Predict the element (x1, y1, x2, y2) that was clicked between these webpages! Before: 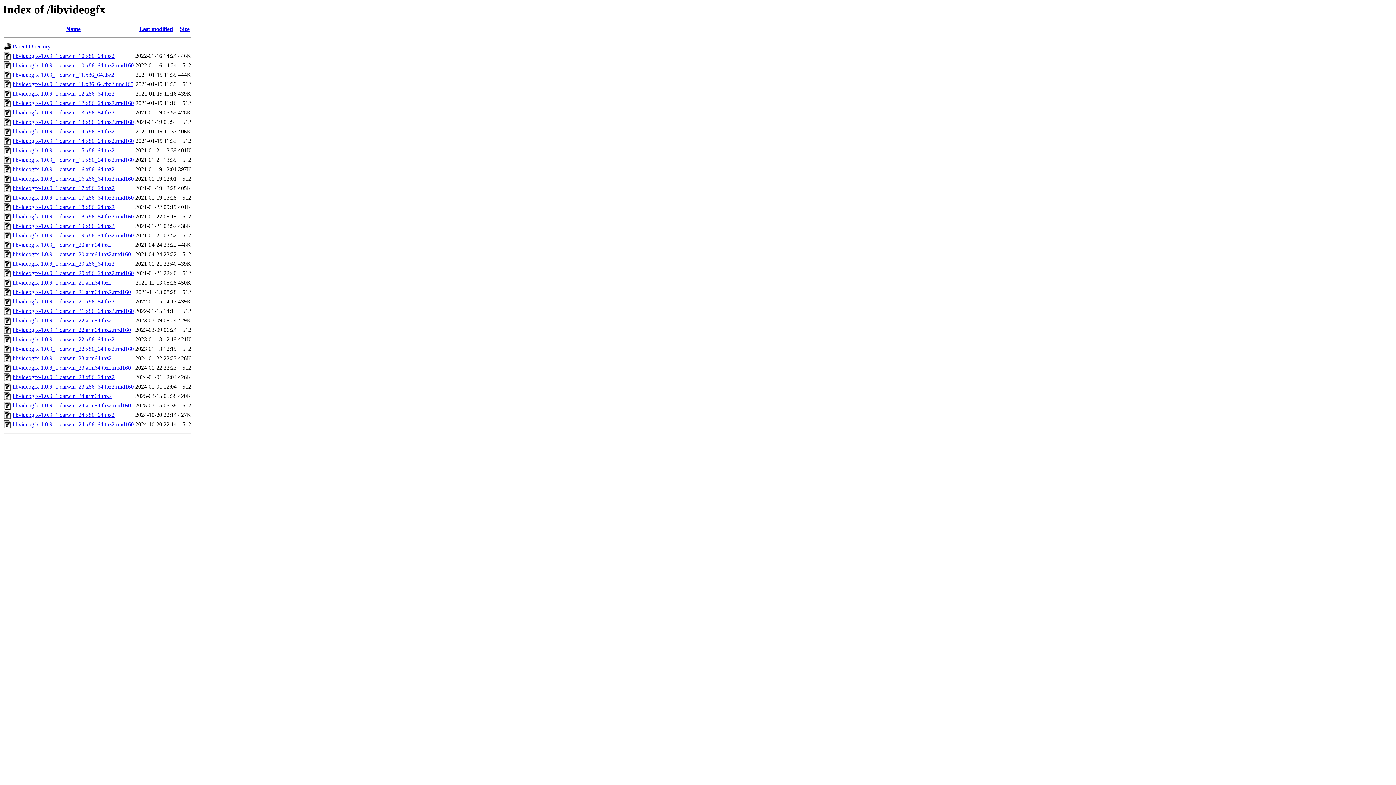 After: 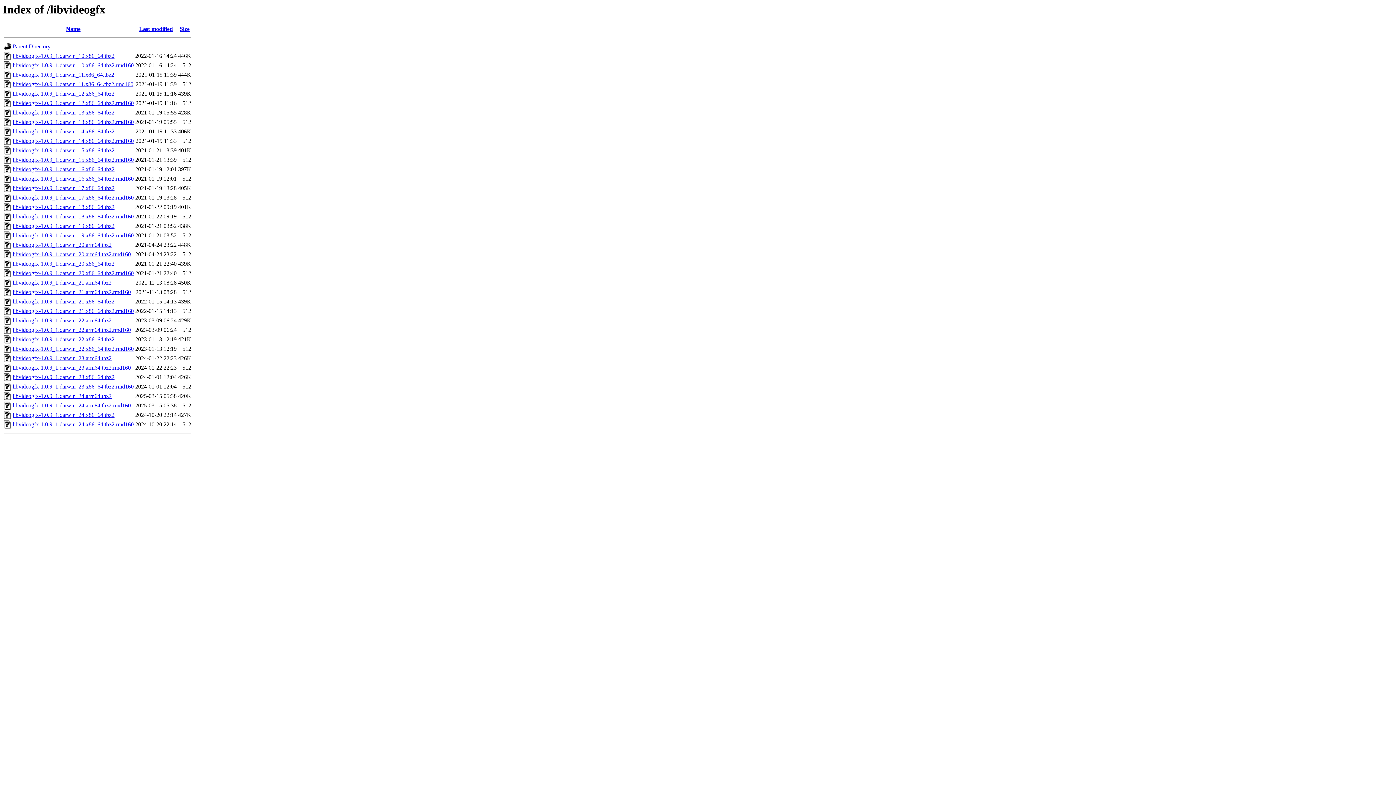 Action: bbox: (12, 100, 133, 106) label: libvideogfx-1.0.9_1.darwin_12.x86_64.tbz2.rmd160